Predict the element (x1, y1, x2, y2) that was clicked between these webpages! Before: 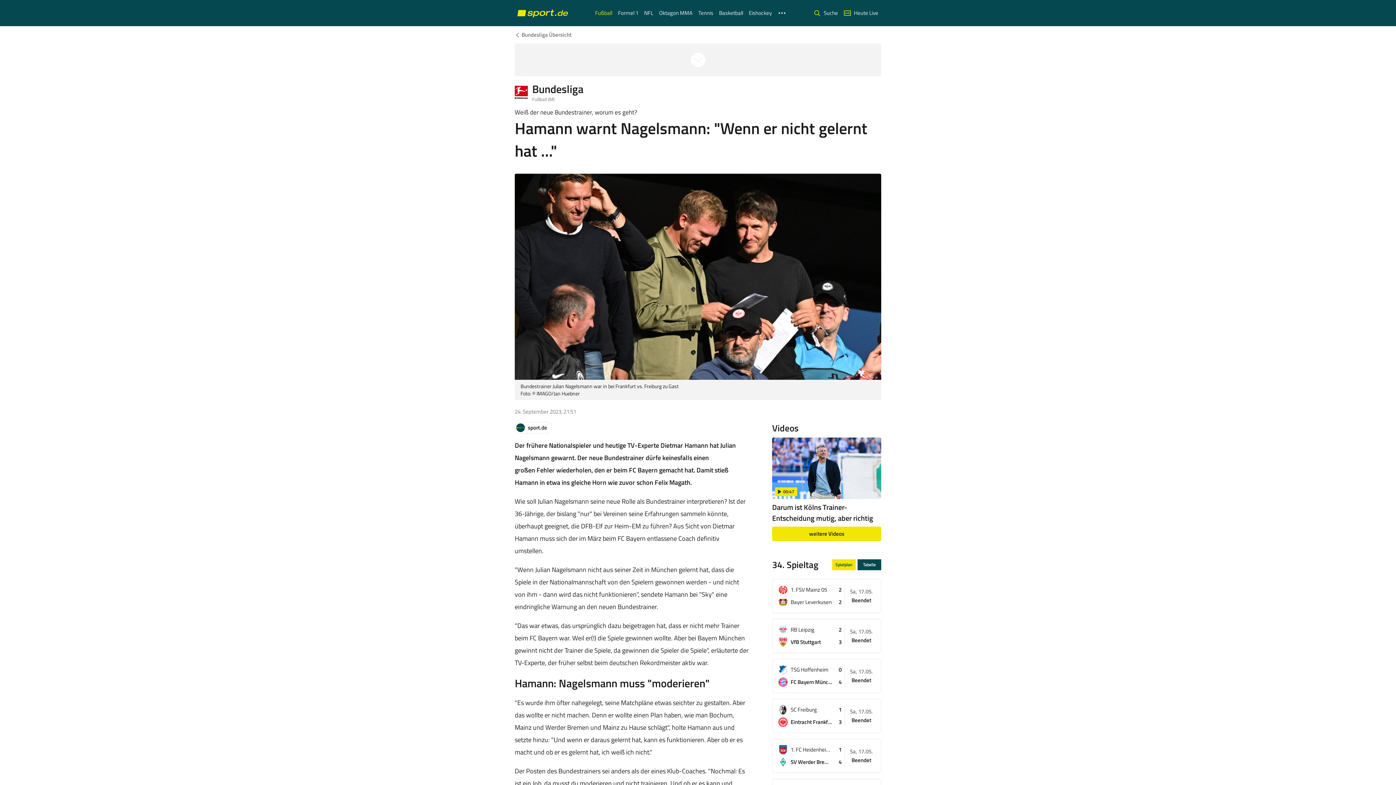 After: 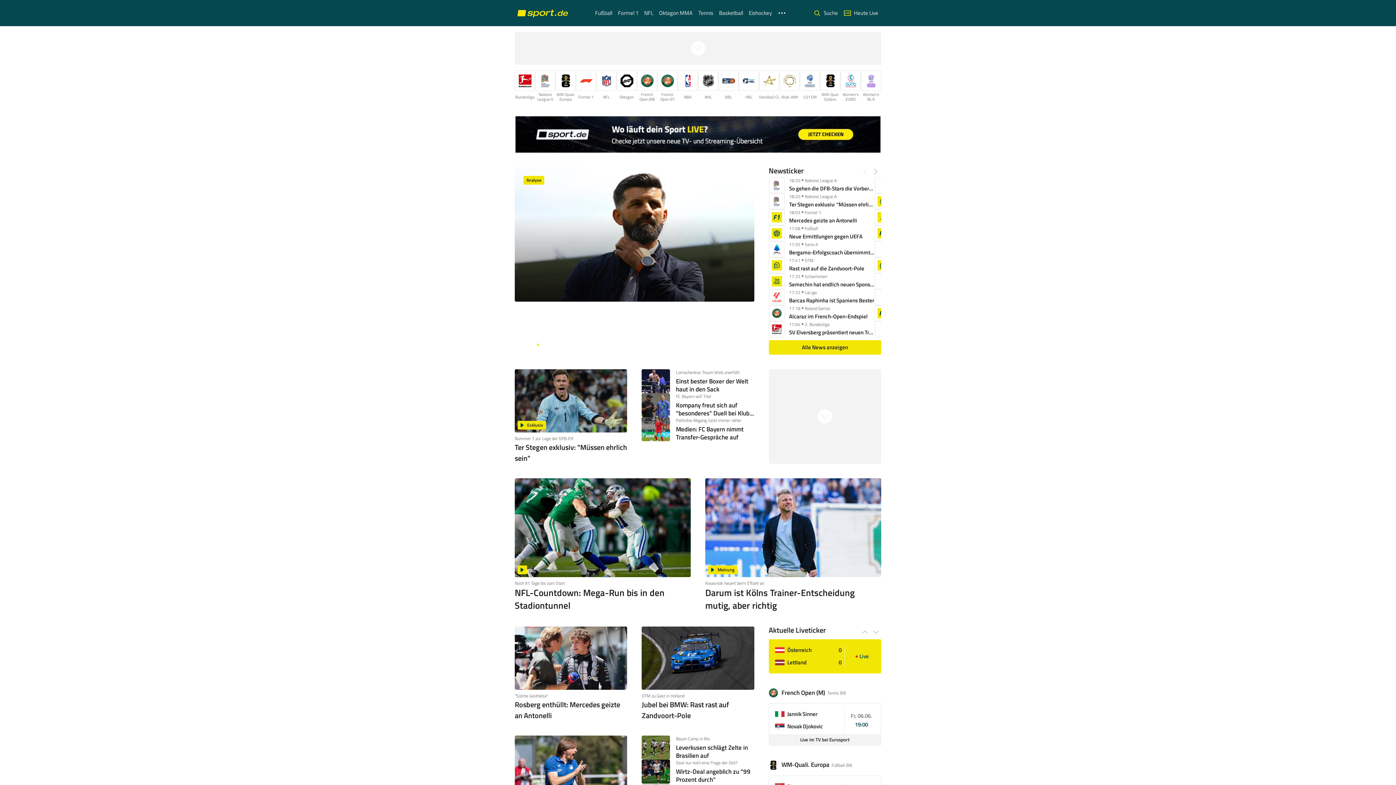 Action: bbox: (514, 7, 570, 18)